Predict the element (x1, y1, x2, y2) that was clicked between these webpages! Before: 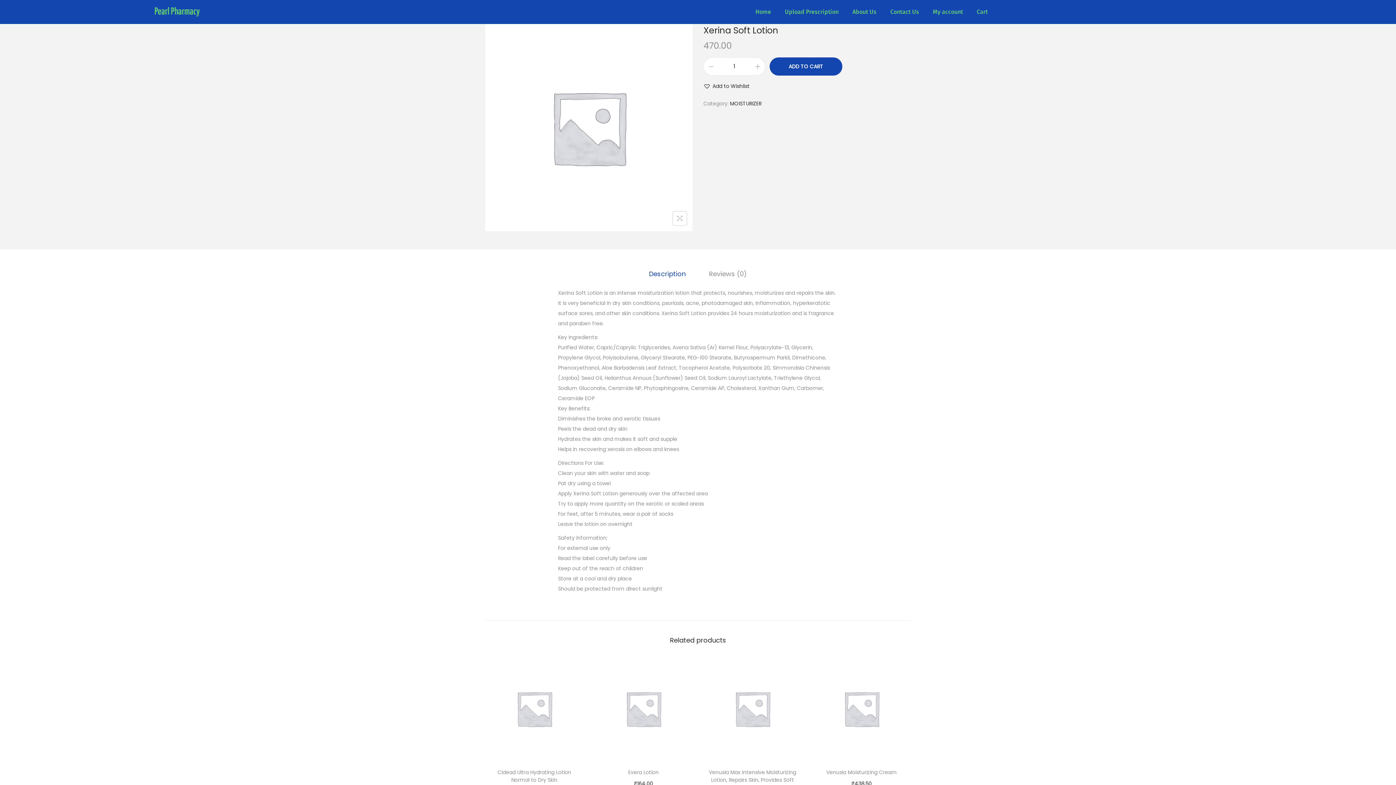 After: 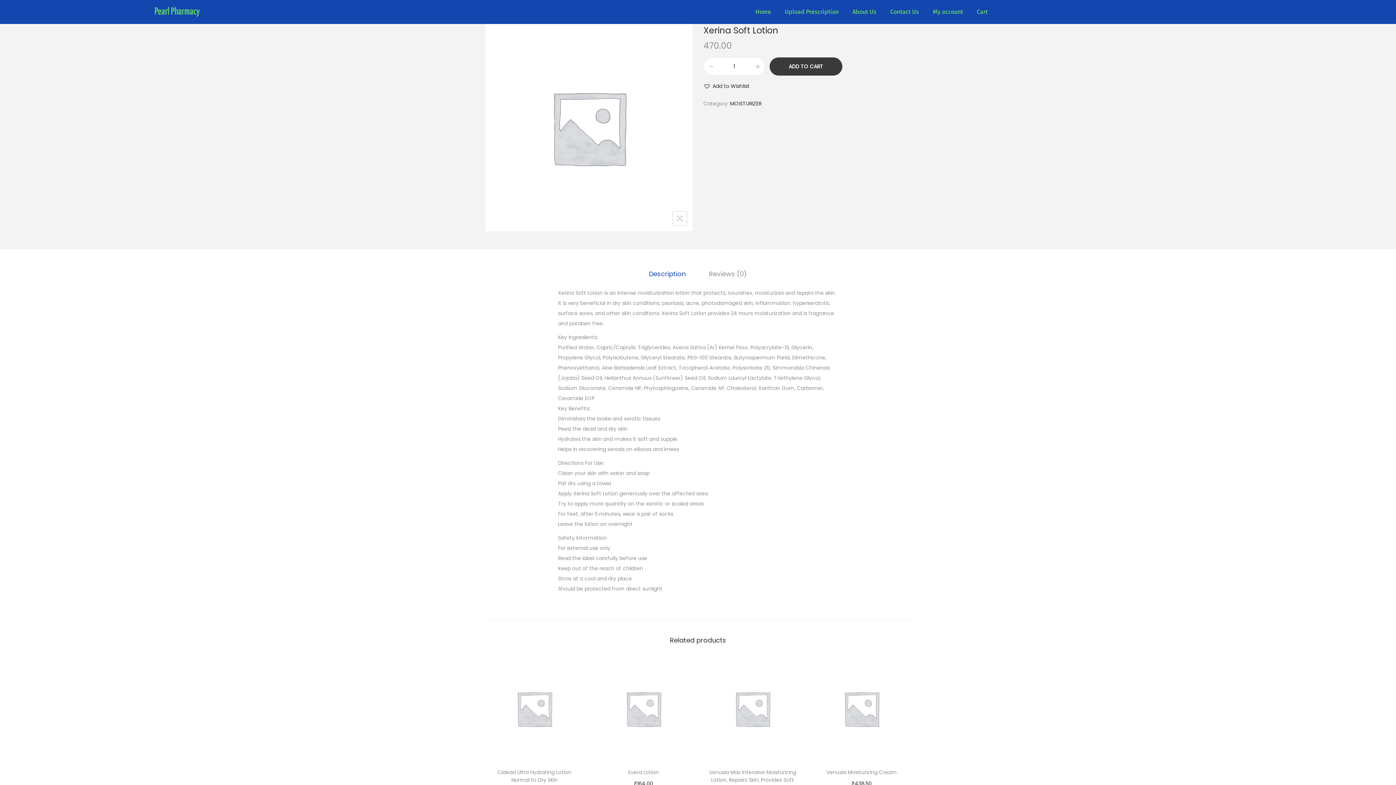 Action: label: ADD TO CART bbox: (769, 57, 842, 75)